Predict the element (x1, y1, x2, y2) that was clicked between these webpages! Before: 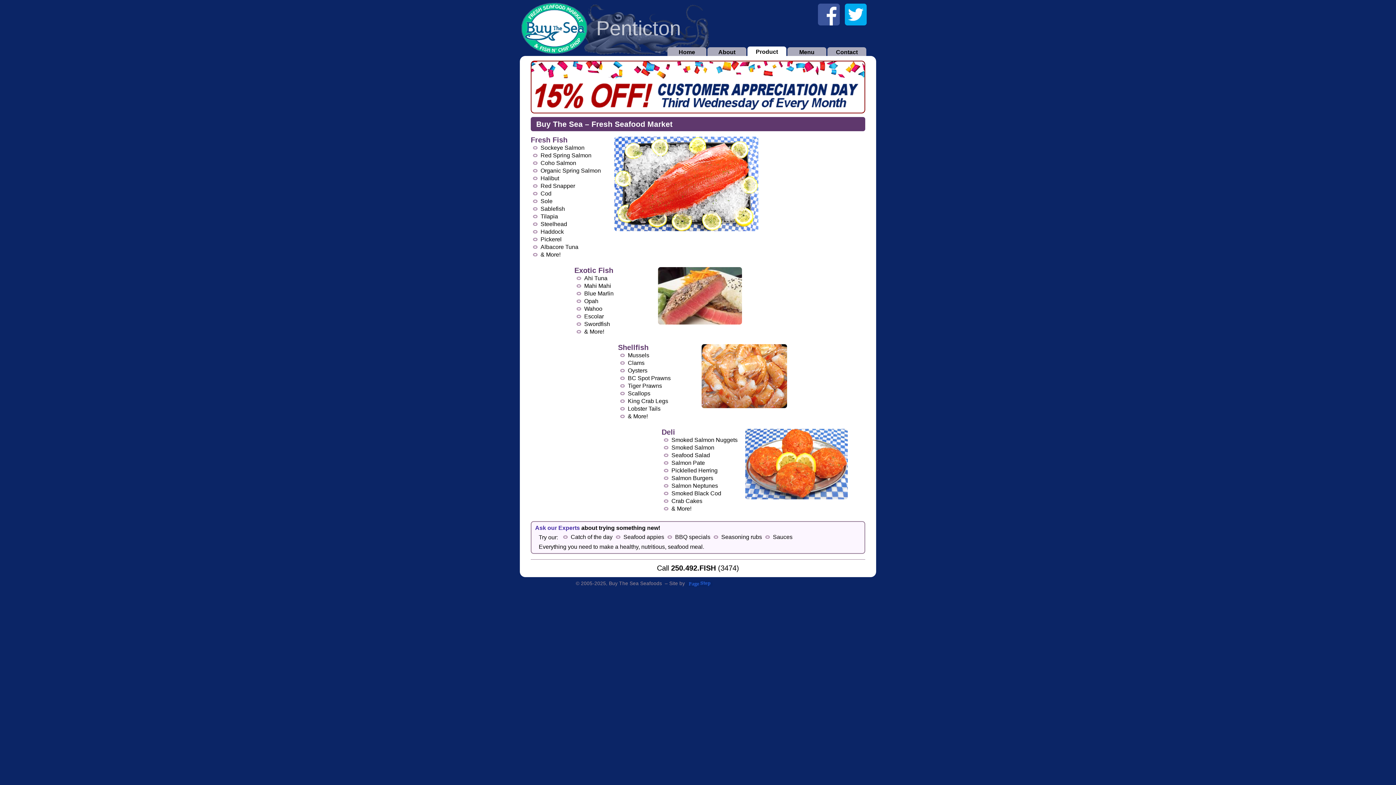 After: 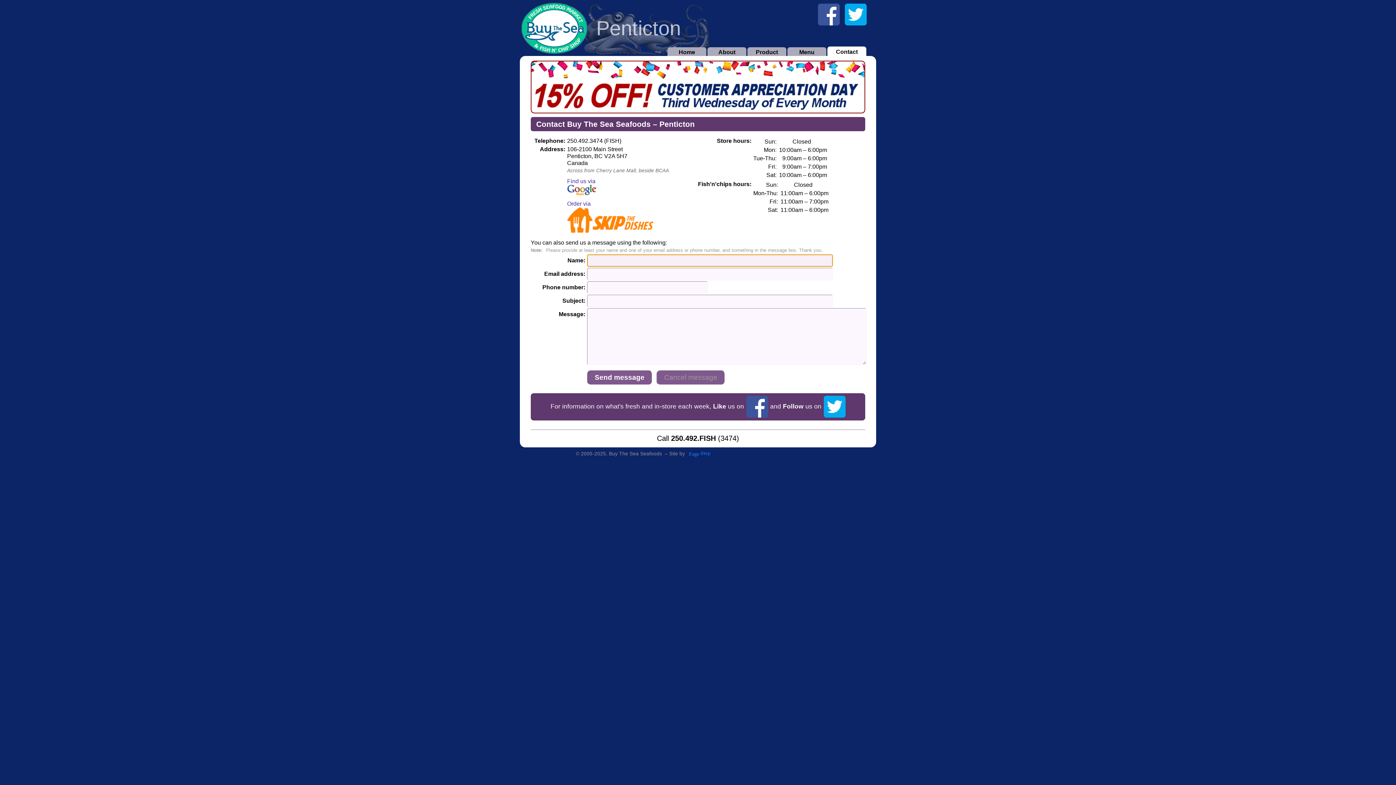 Action: label: Ask our Experts bbox: (535, 525, 580, 531)